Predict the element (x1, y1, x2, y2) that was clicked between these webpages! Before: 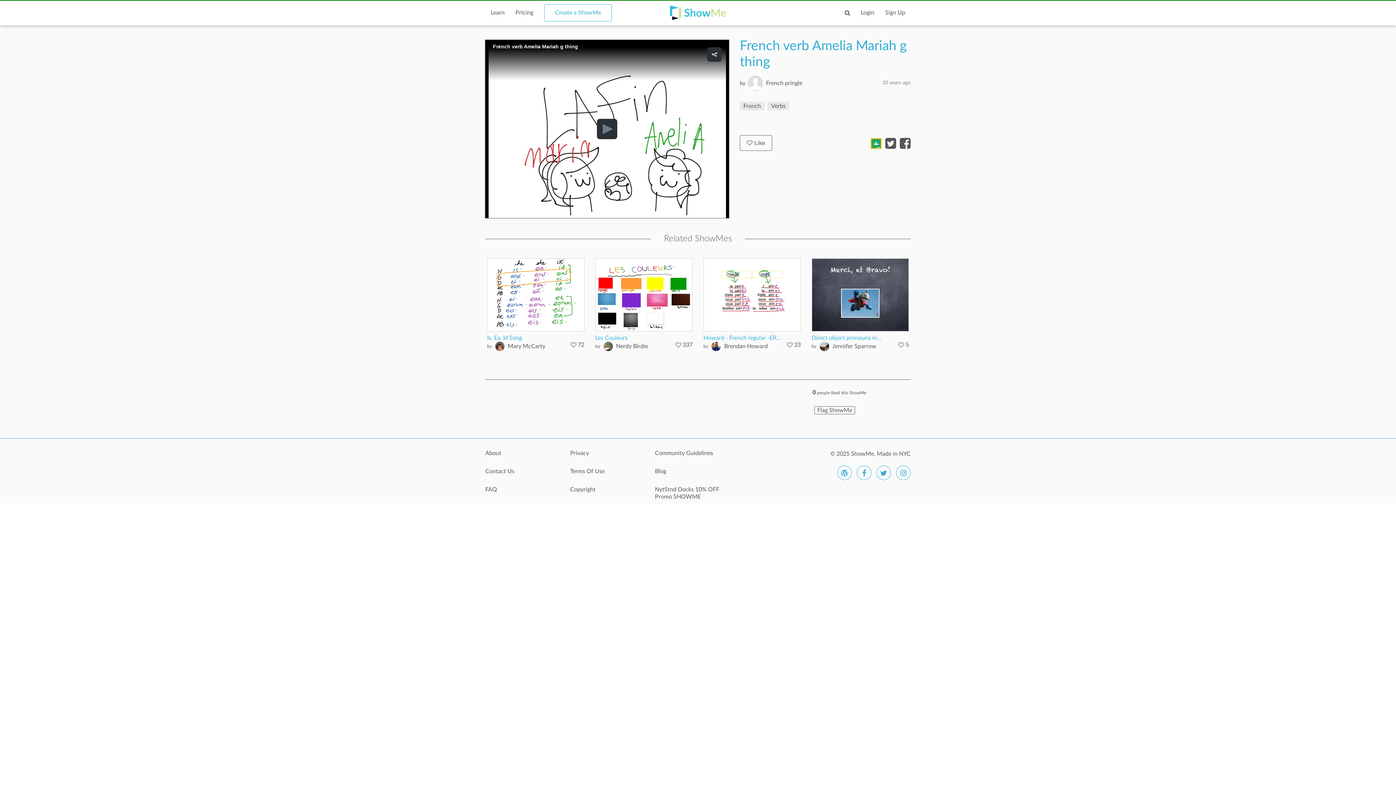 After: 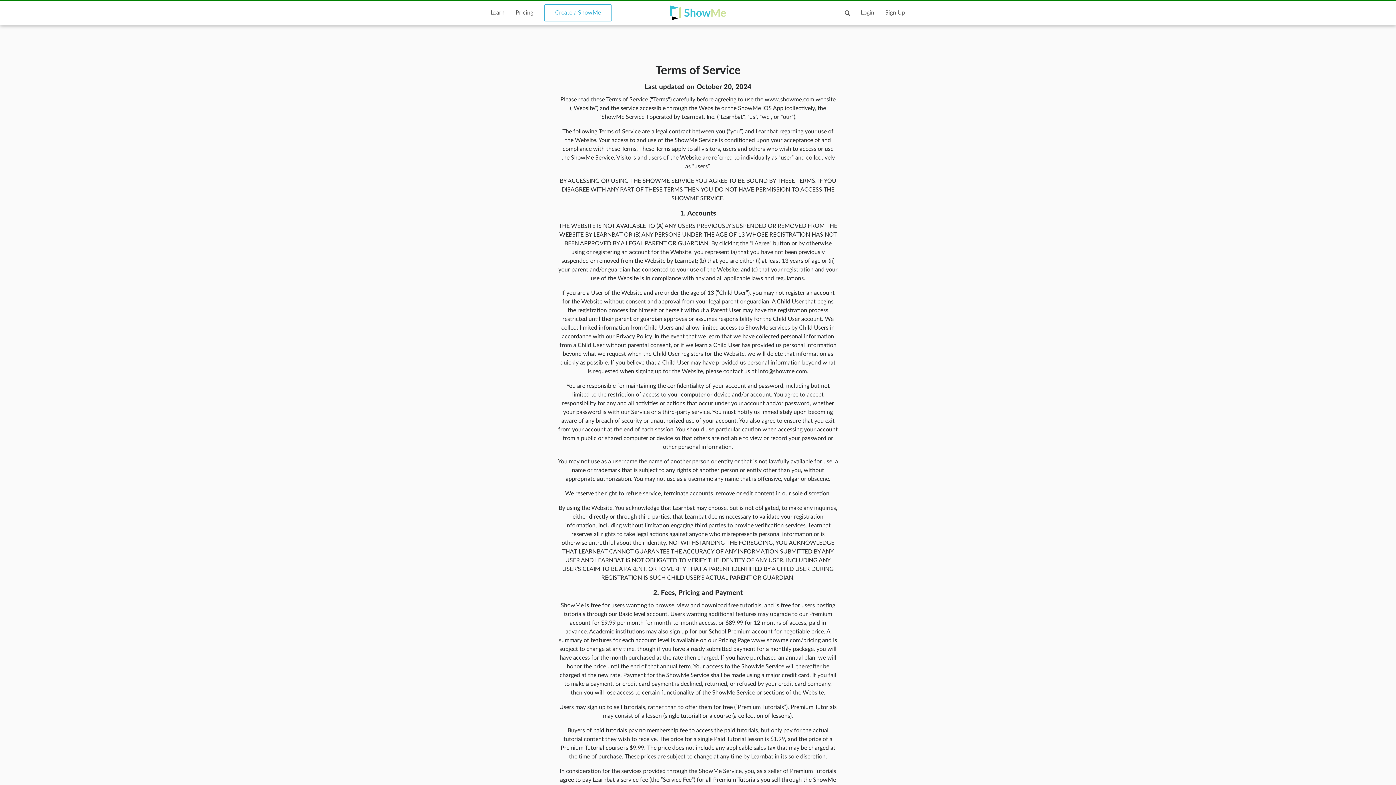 Action: label: Terms Of Use bbox: (570, 468, 644, 482)